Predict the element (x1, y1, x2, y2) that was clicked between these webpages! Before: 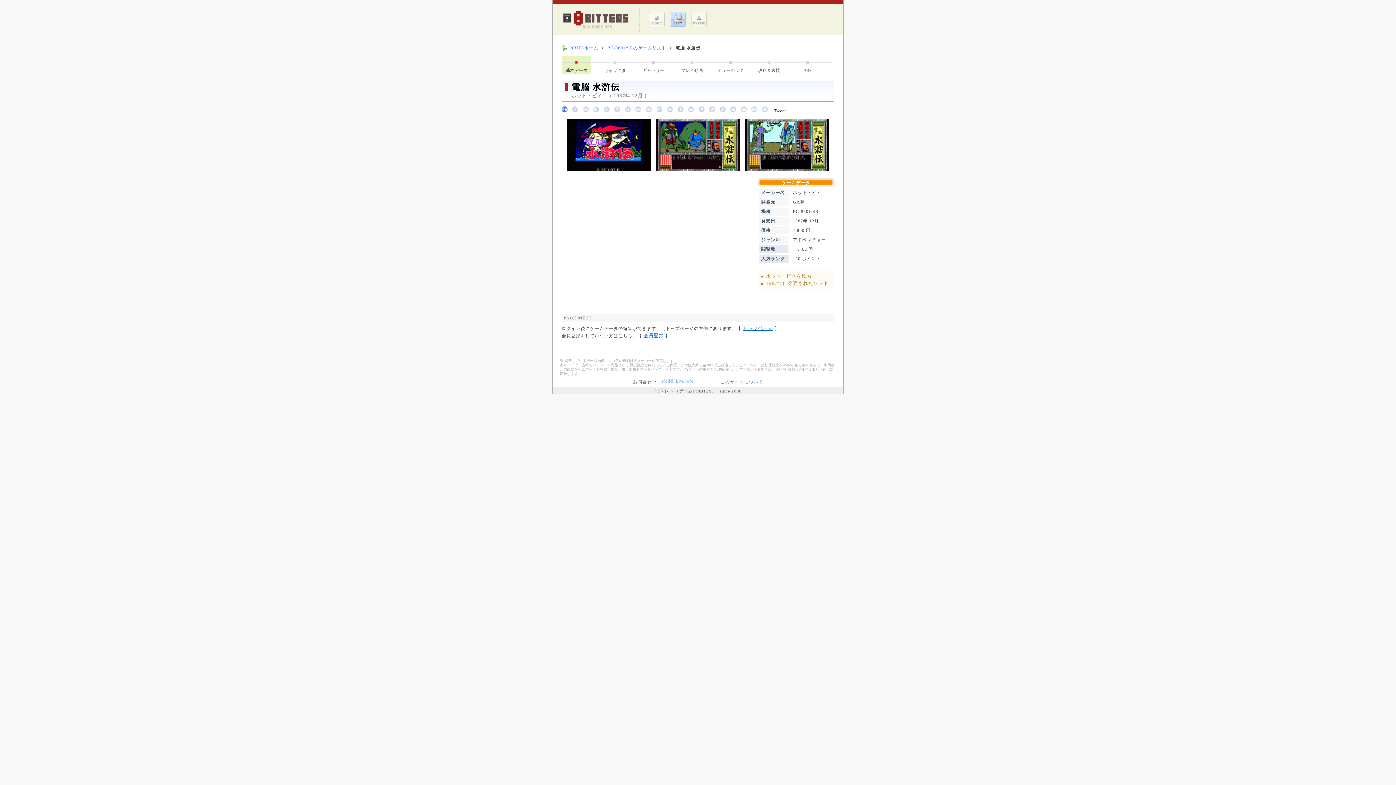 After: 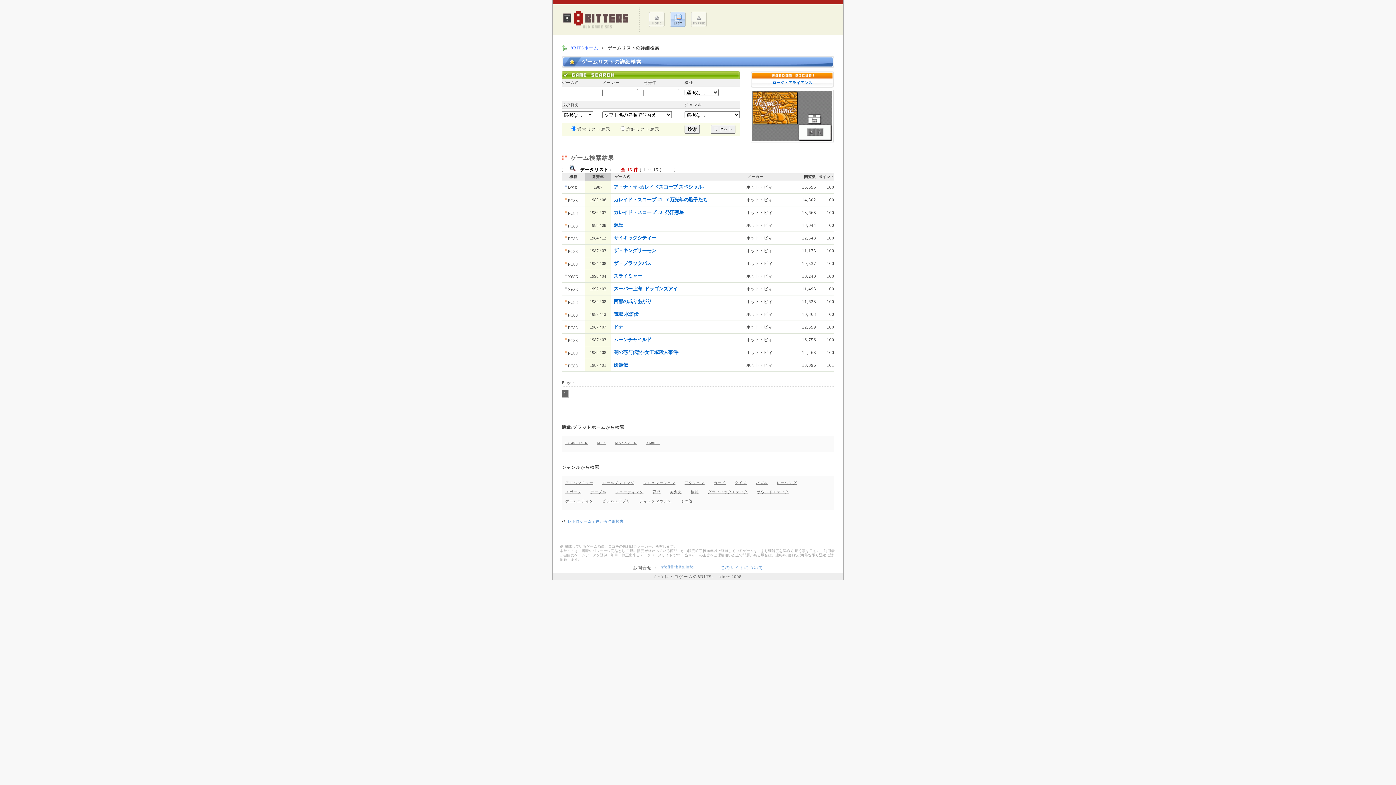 Action: bbox: (766, 273, 812, 278) label: ホット・ビィを検索